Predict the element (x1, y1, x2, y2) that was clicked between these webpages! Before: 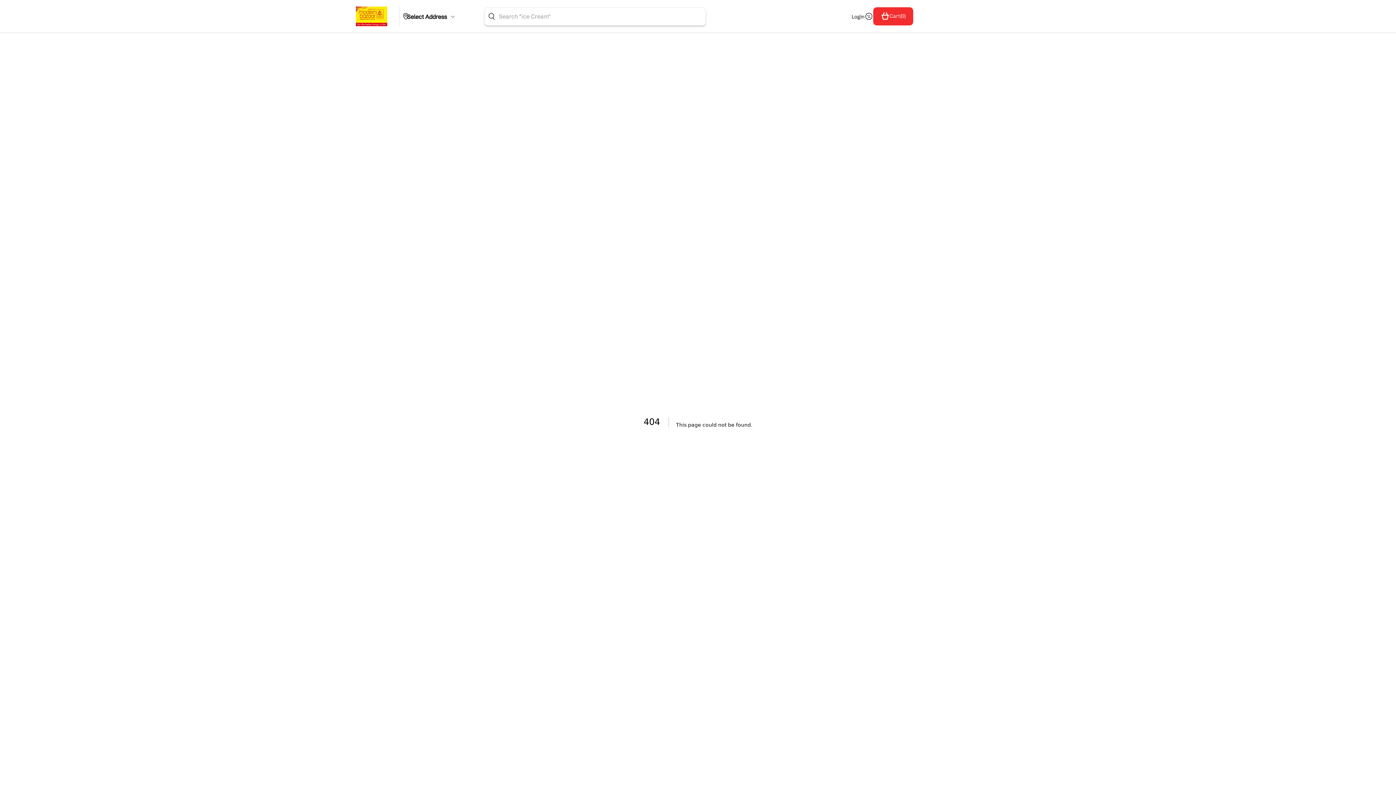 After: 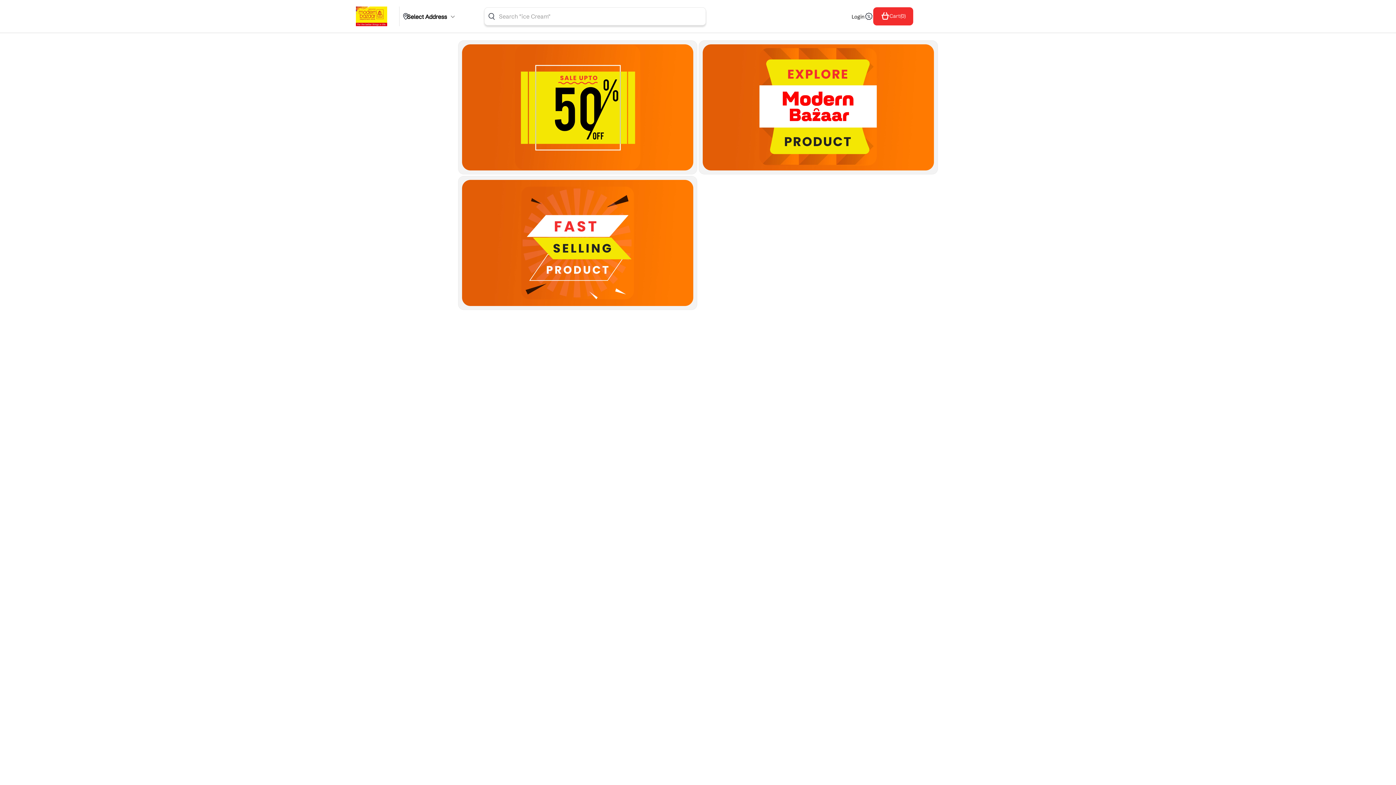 Action: bbox: (864, 12, 873, 20)